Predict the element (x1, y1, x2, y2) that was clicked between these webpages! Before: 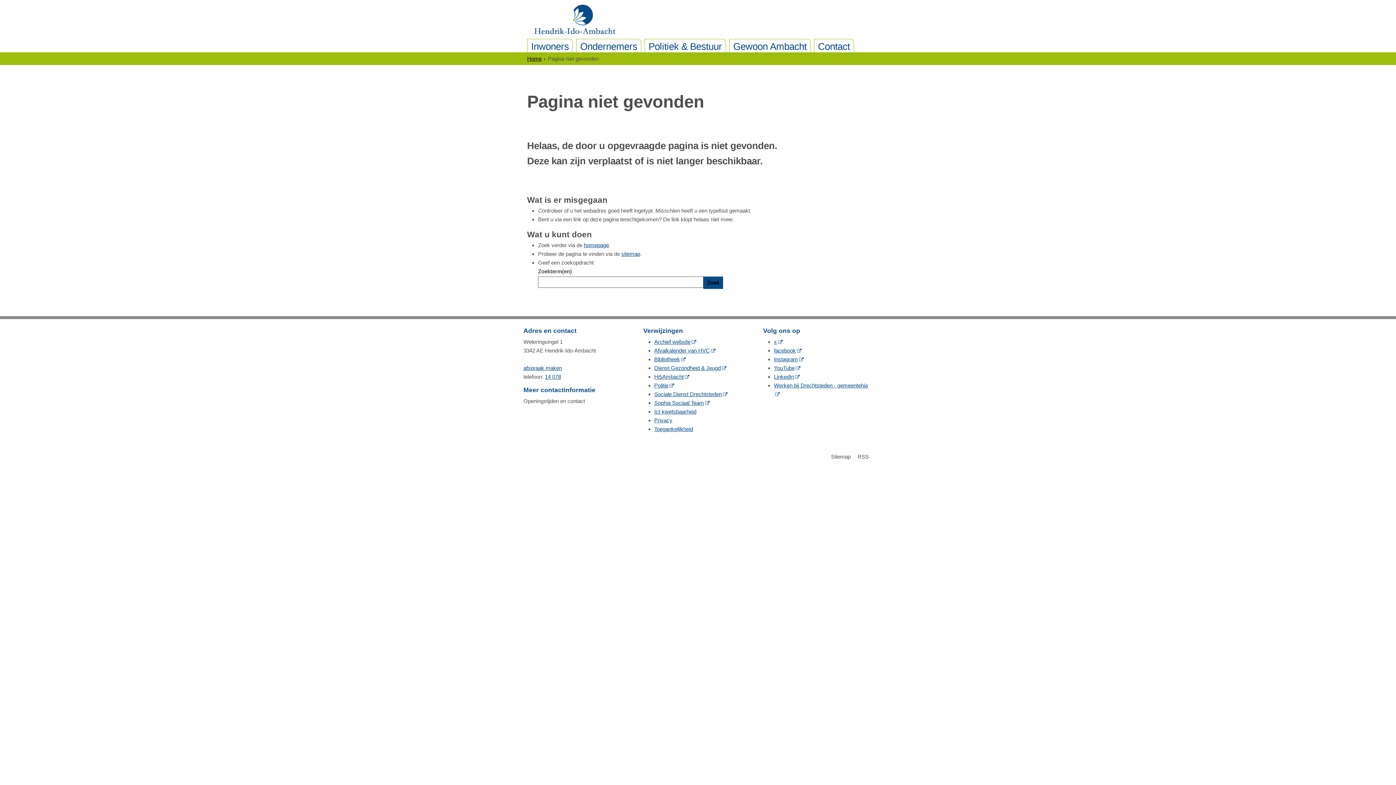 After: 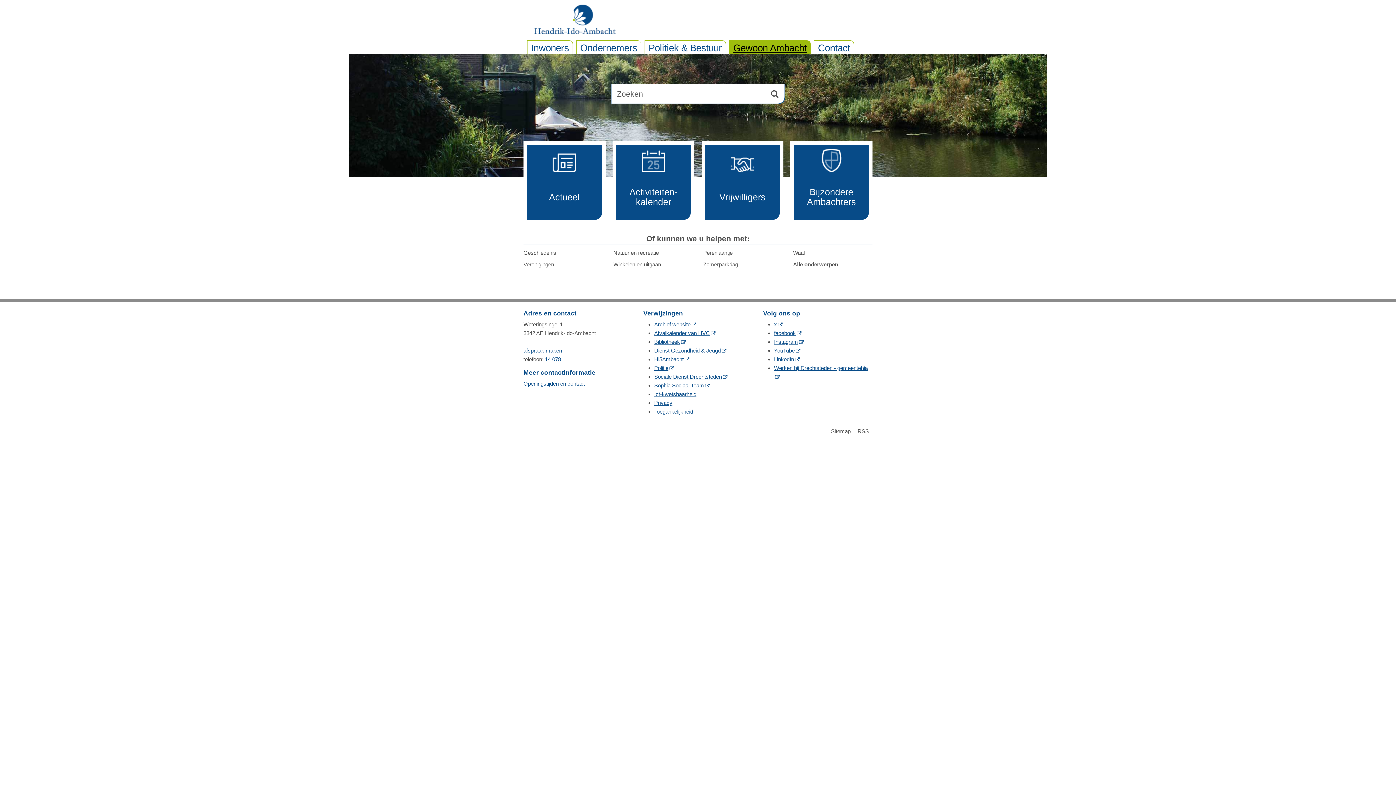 Action: label: Gewoon Ambacht bbox: (729, 38, 810, 52)